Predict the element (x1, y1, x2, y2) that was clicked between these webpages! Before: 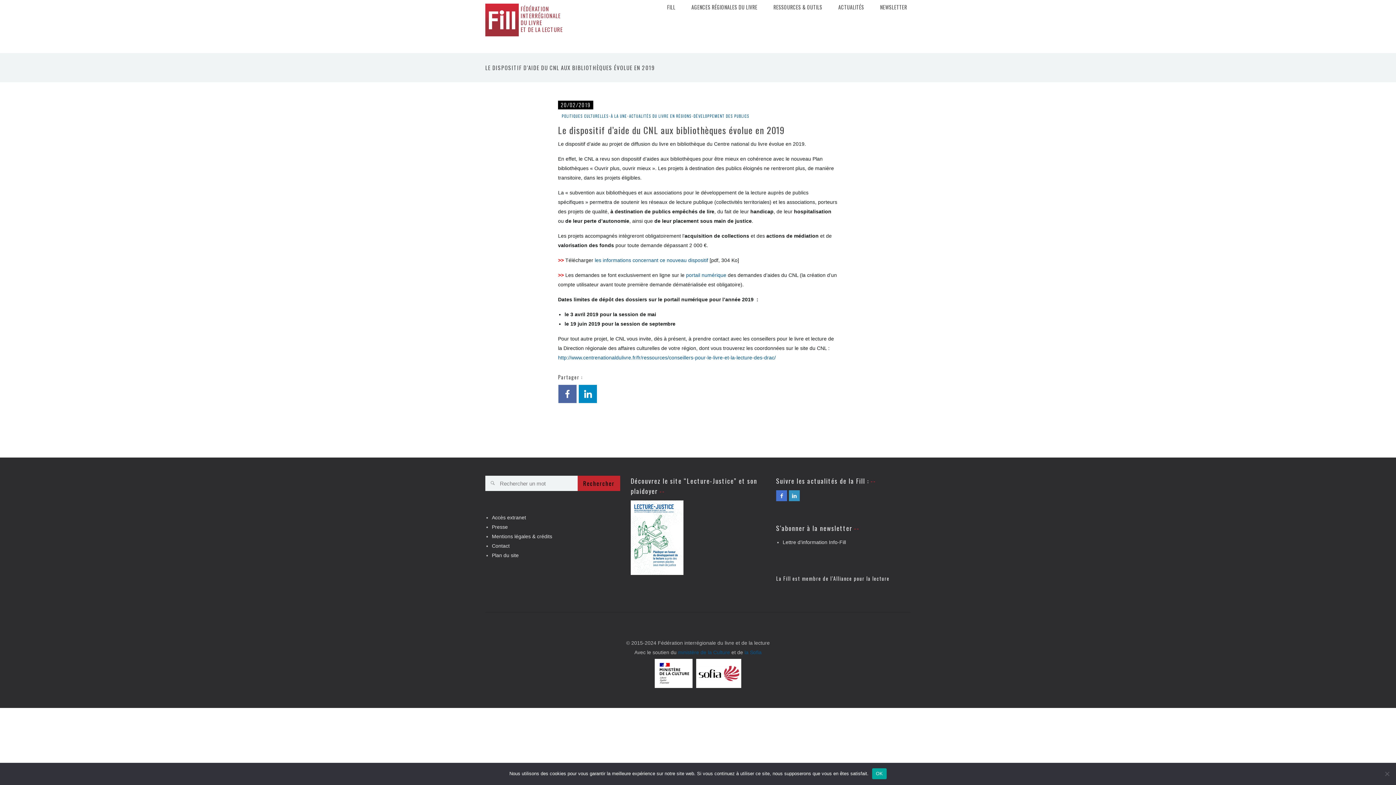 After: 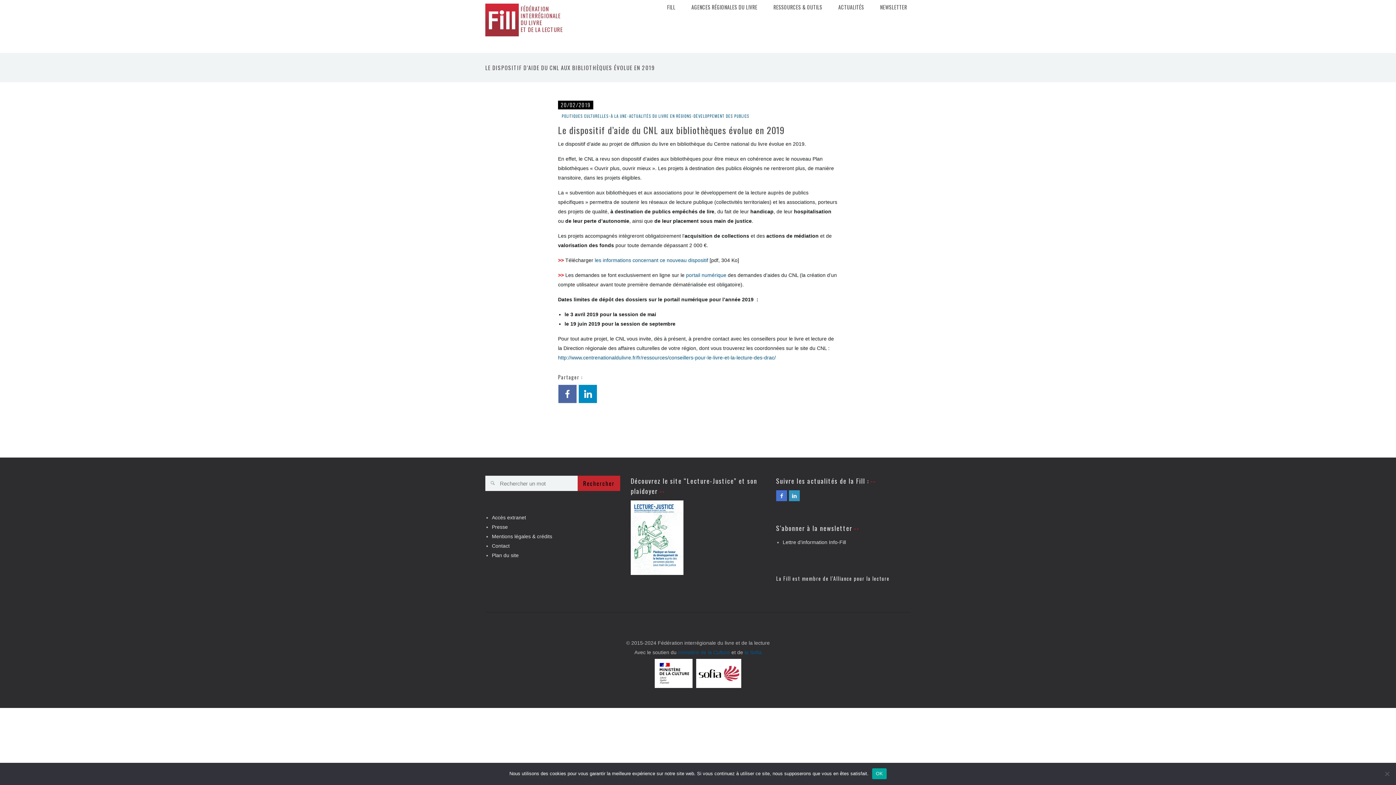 Action: bbox: (558, 385, 576, 403)